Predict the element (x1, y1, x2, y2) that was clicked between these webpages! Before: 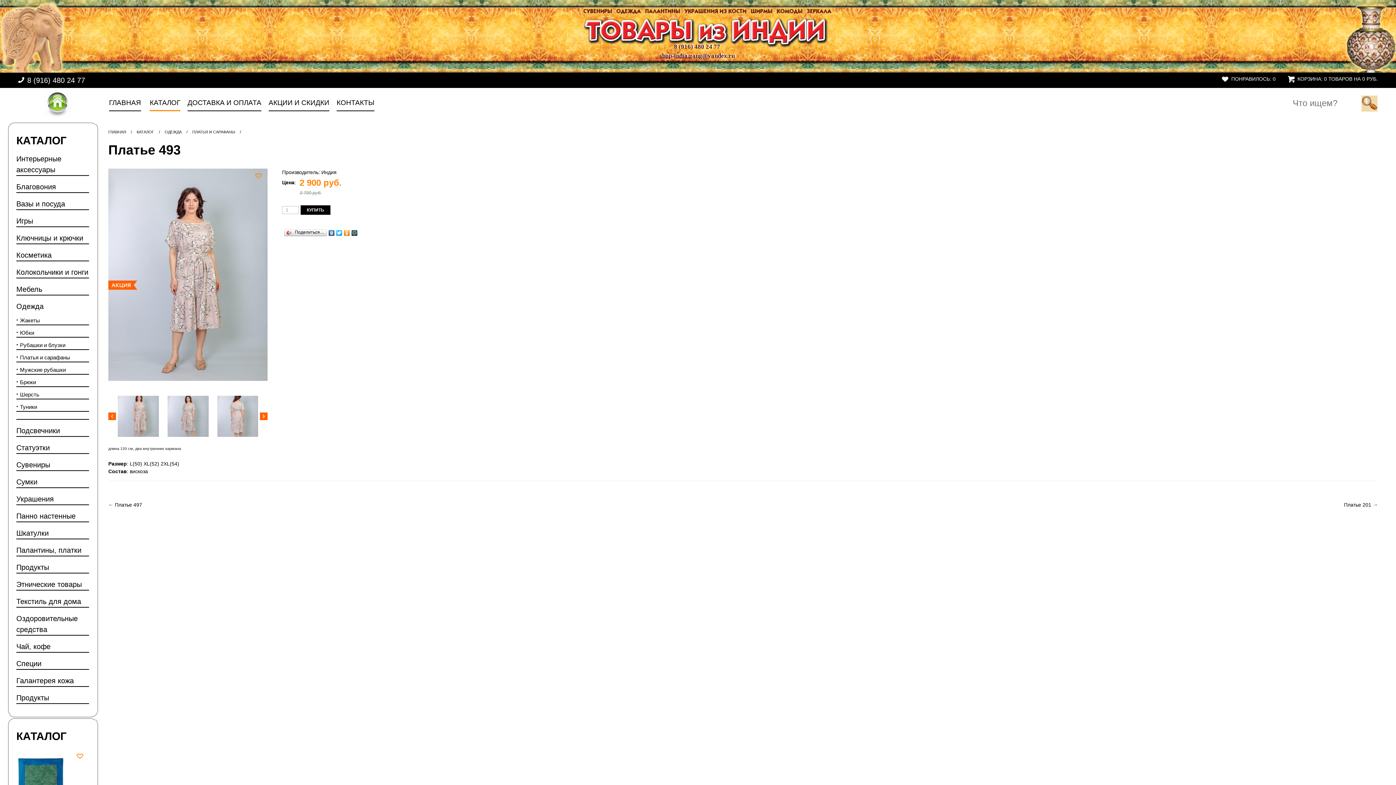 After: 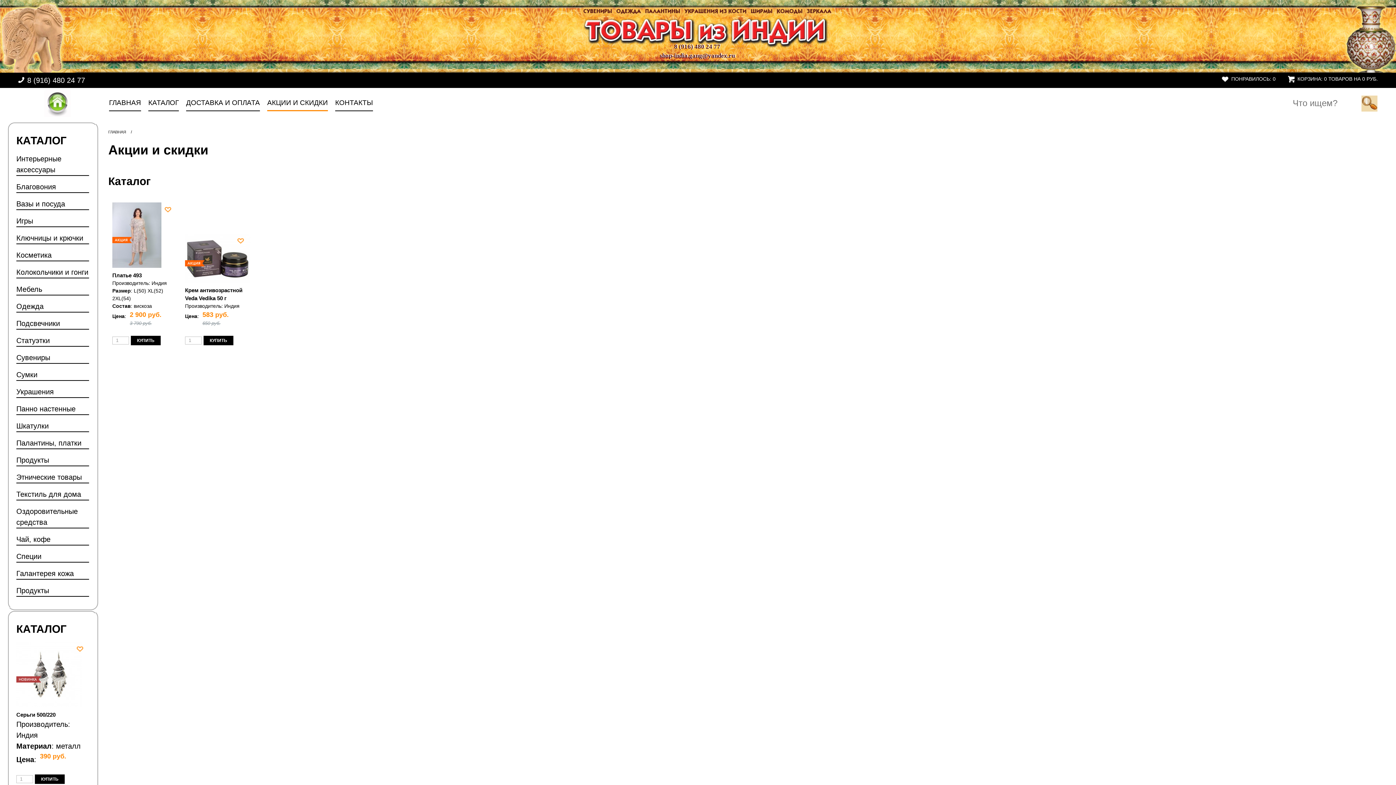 Action: bbox: (268, 88, 329, 110) label: АКЦИИ И СКИДКИ